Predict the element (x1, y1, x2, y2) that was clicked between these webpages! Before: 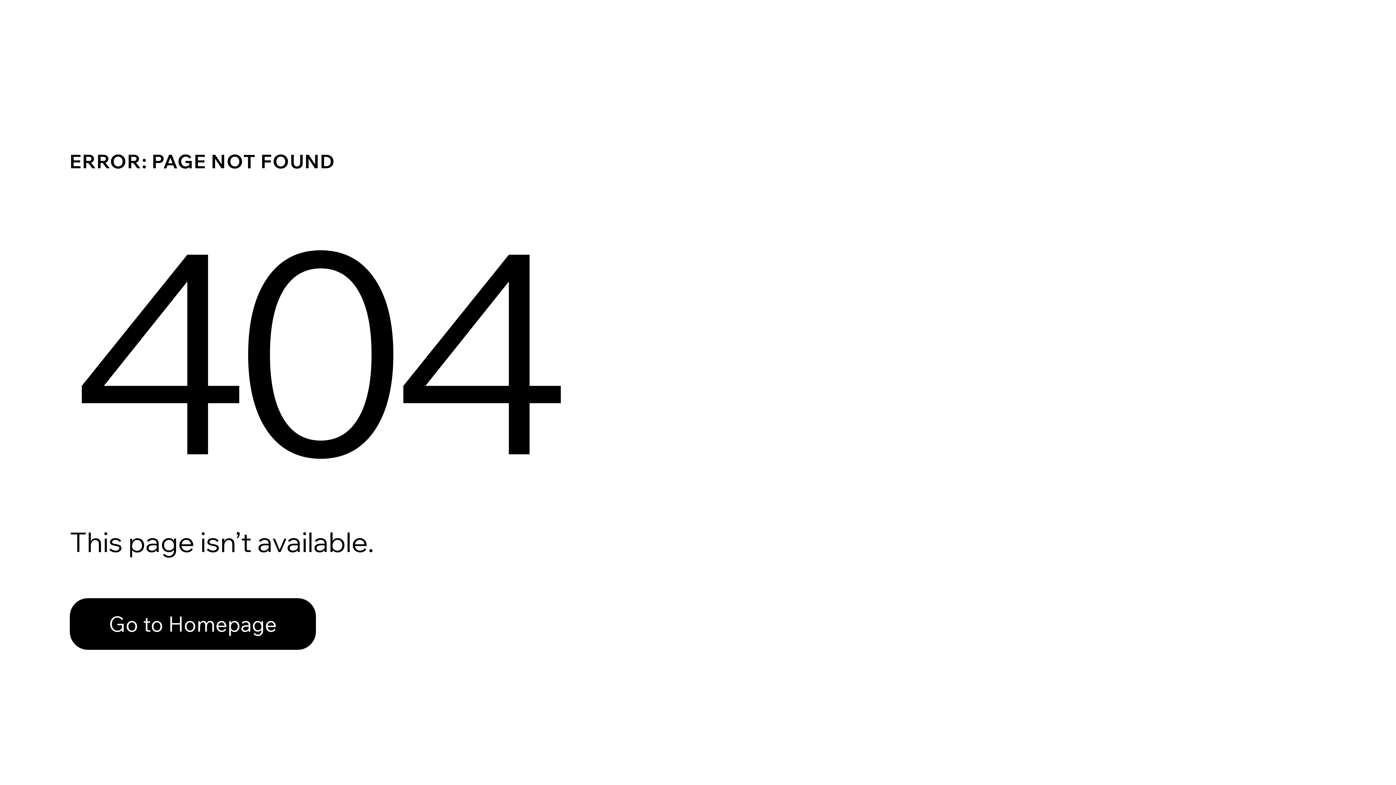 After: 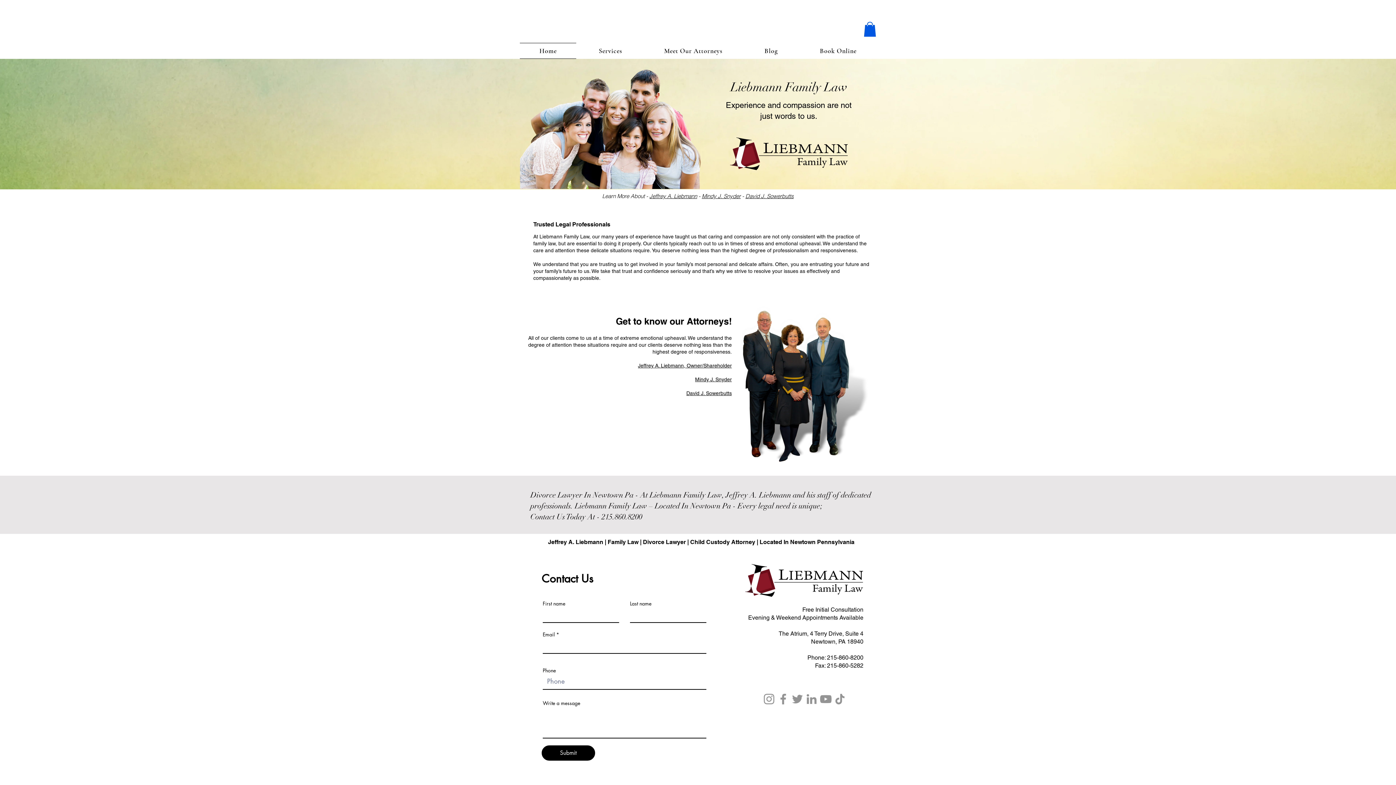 Action: bbox: (69, 582, 768, 659) label: Go to Homepage